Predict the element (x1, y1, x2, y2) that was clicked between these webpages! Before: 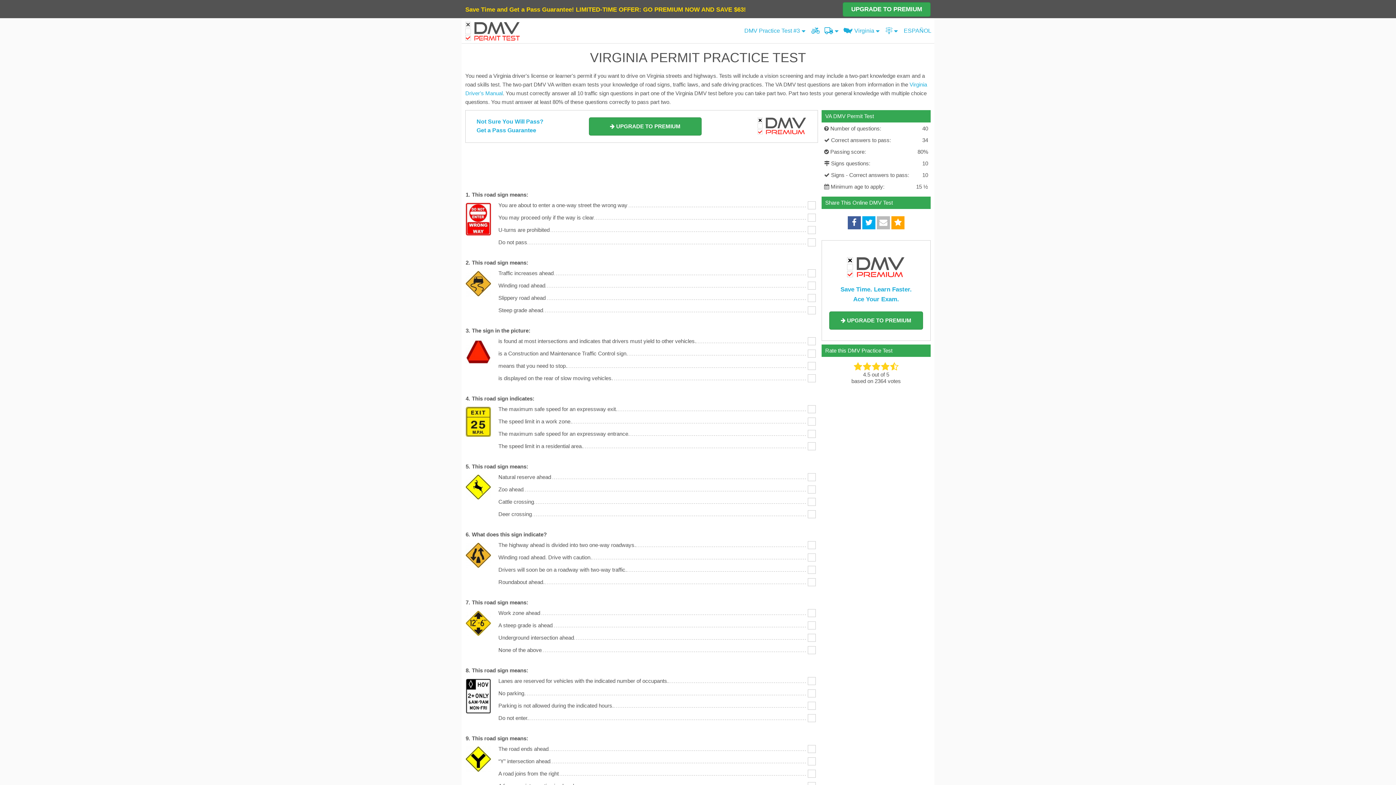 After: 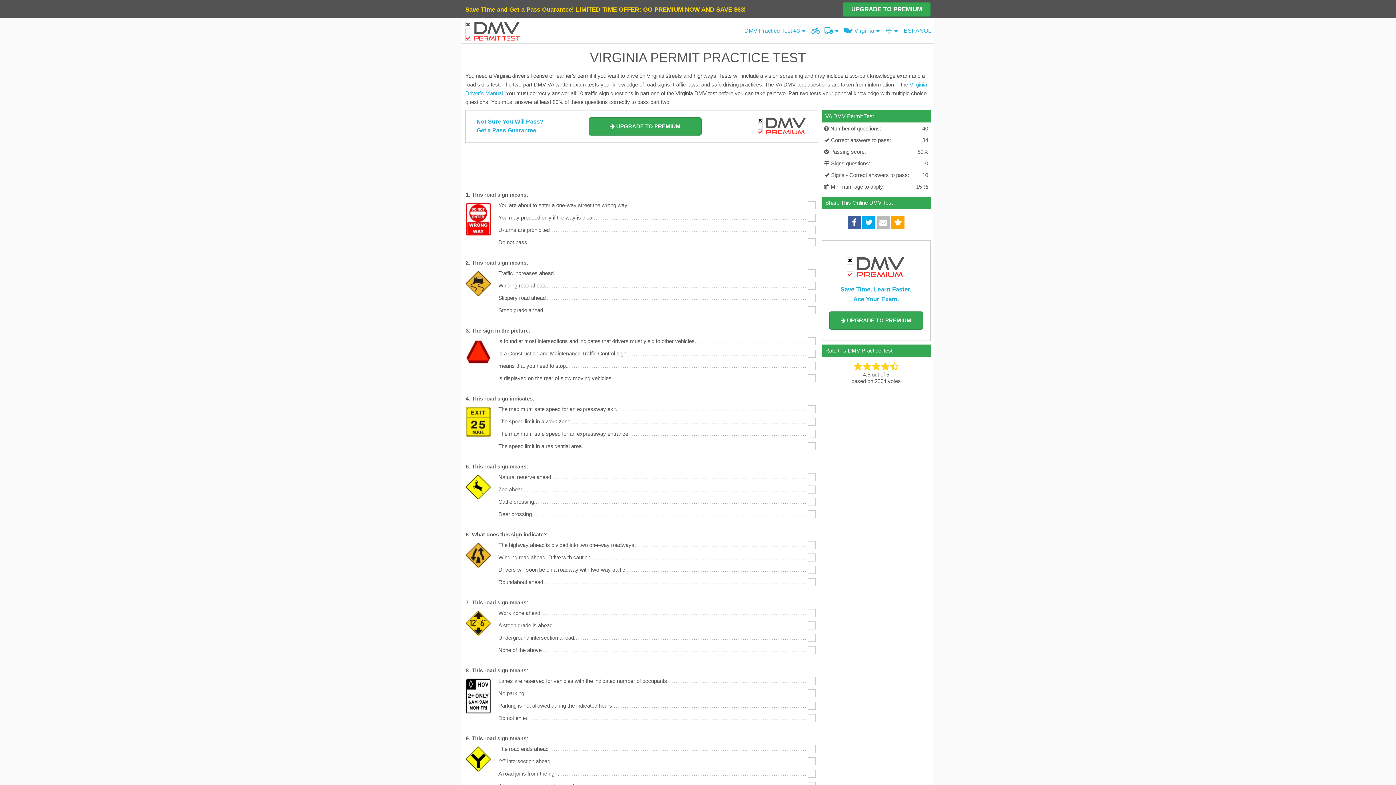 Action: label: Save Time and Get a Pass Guarantee! LIMITED-TIME OFFER: GO PREMIUM NOW AND SAVE $63!
UPGRADE TO PREMIUM bbox: (0, 0, 1396, 18)